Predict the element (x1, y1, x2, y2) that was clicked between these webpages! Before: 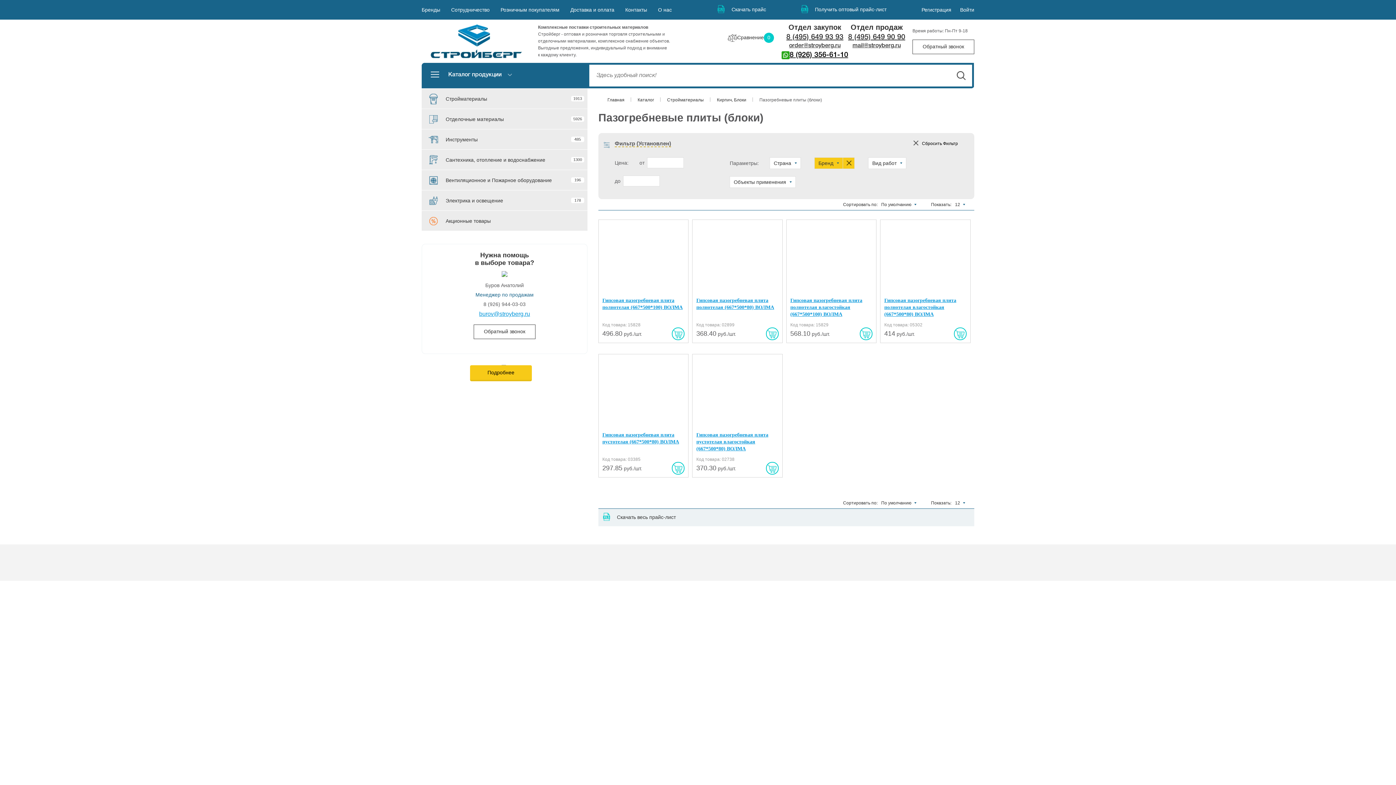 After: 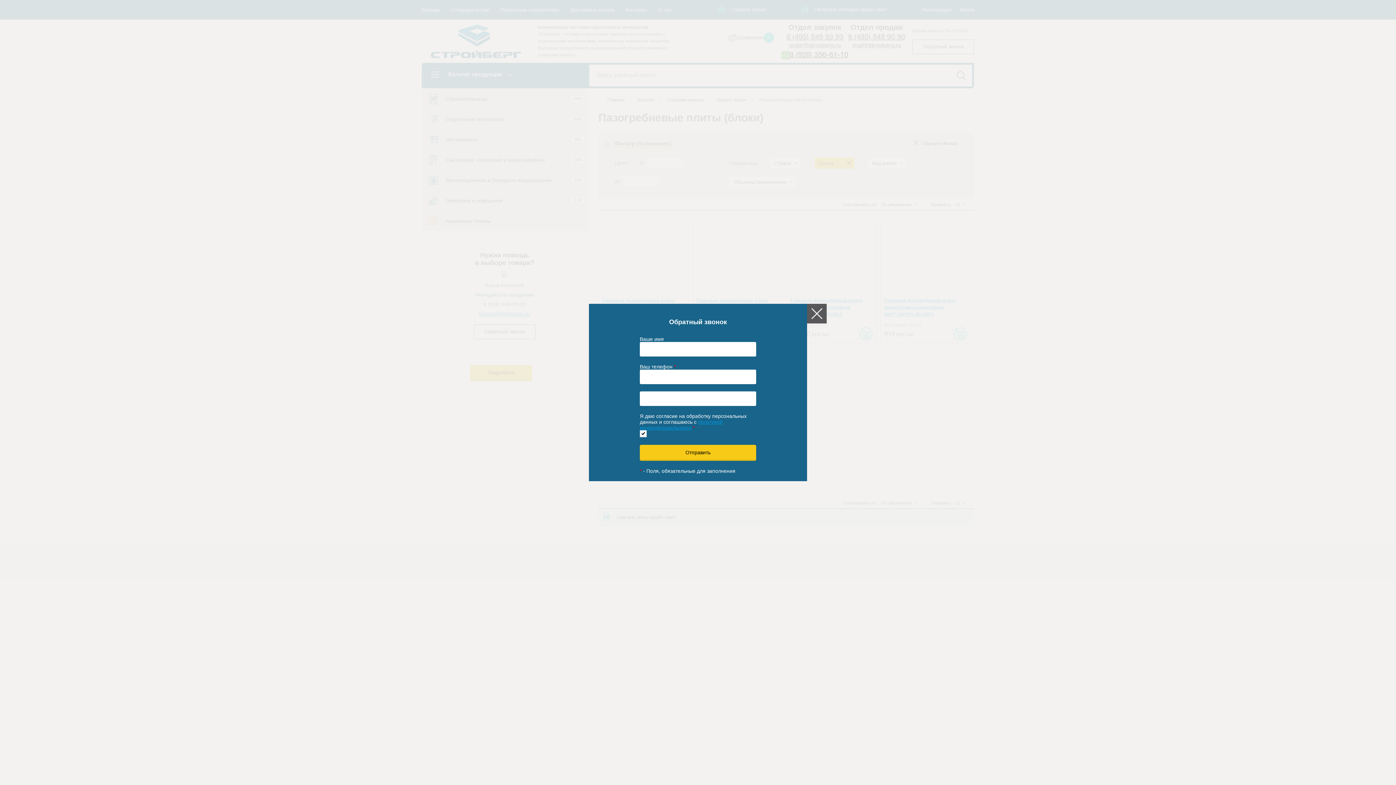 Action: bbox: (912, 39, 974, 54) label: Обратный звонок